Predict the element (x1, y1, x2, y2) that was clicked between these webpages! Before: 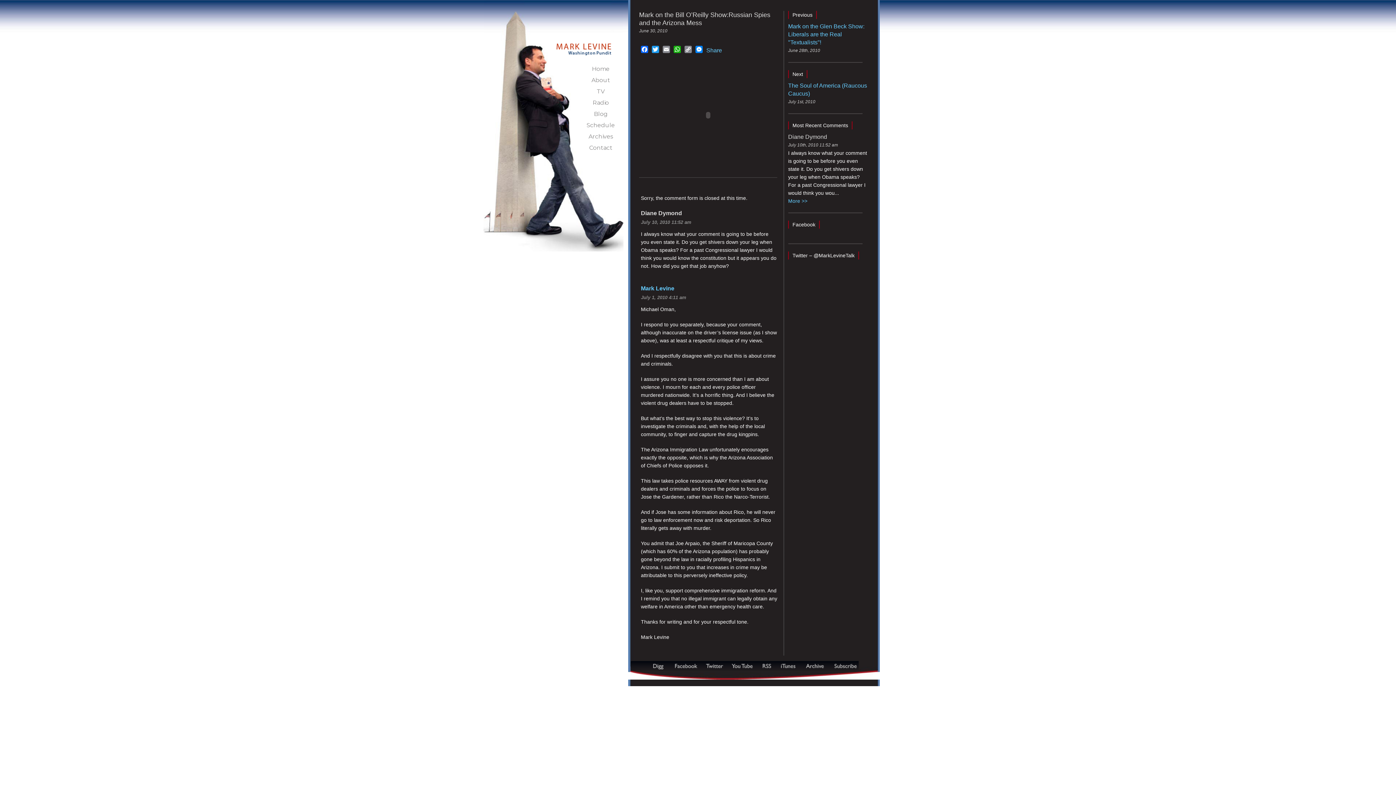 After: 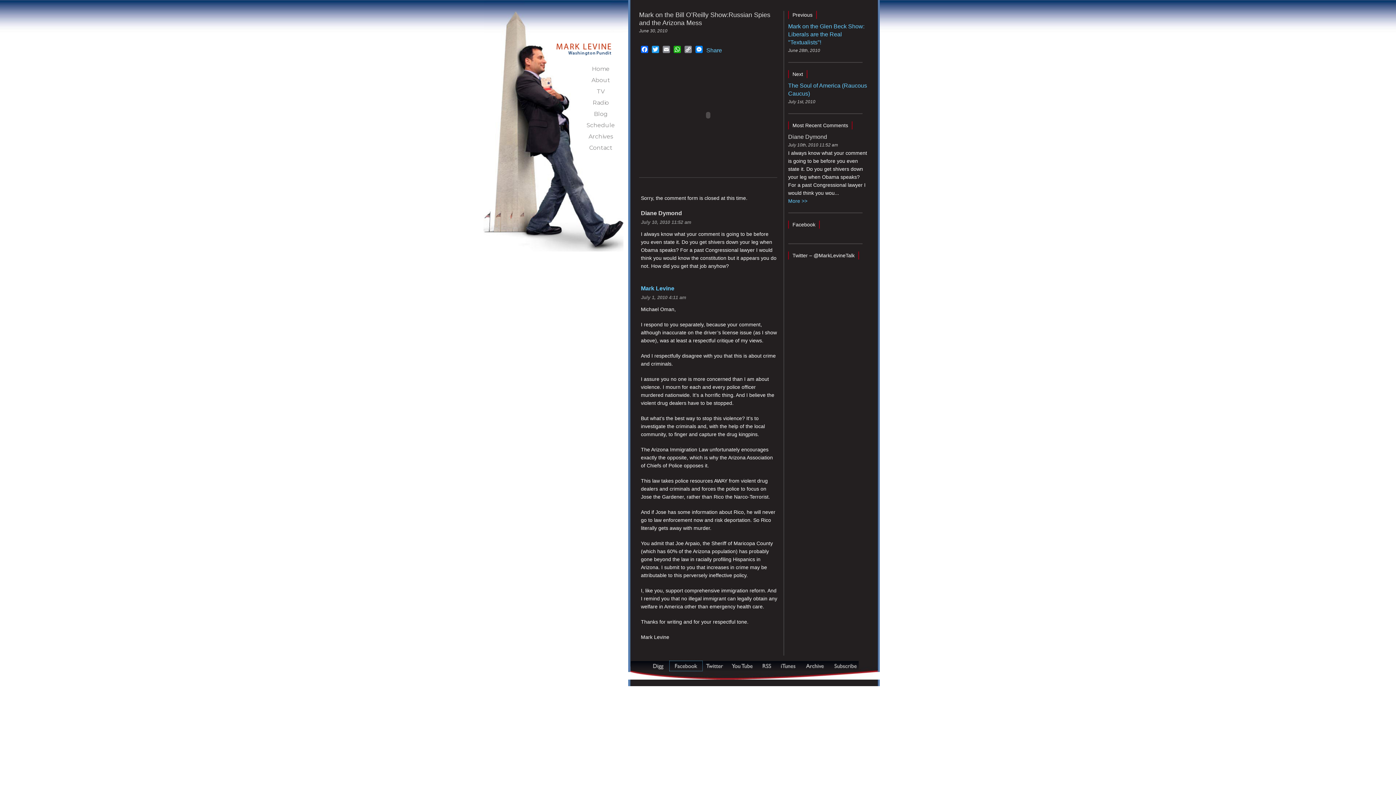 Action: bbox: (669, 661, 702, 671) label: Facebook